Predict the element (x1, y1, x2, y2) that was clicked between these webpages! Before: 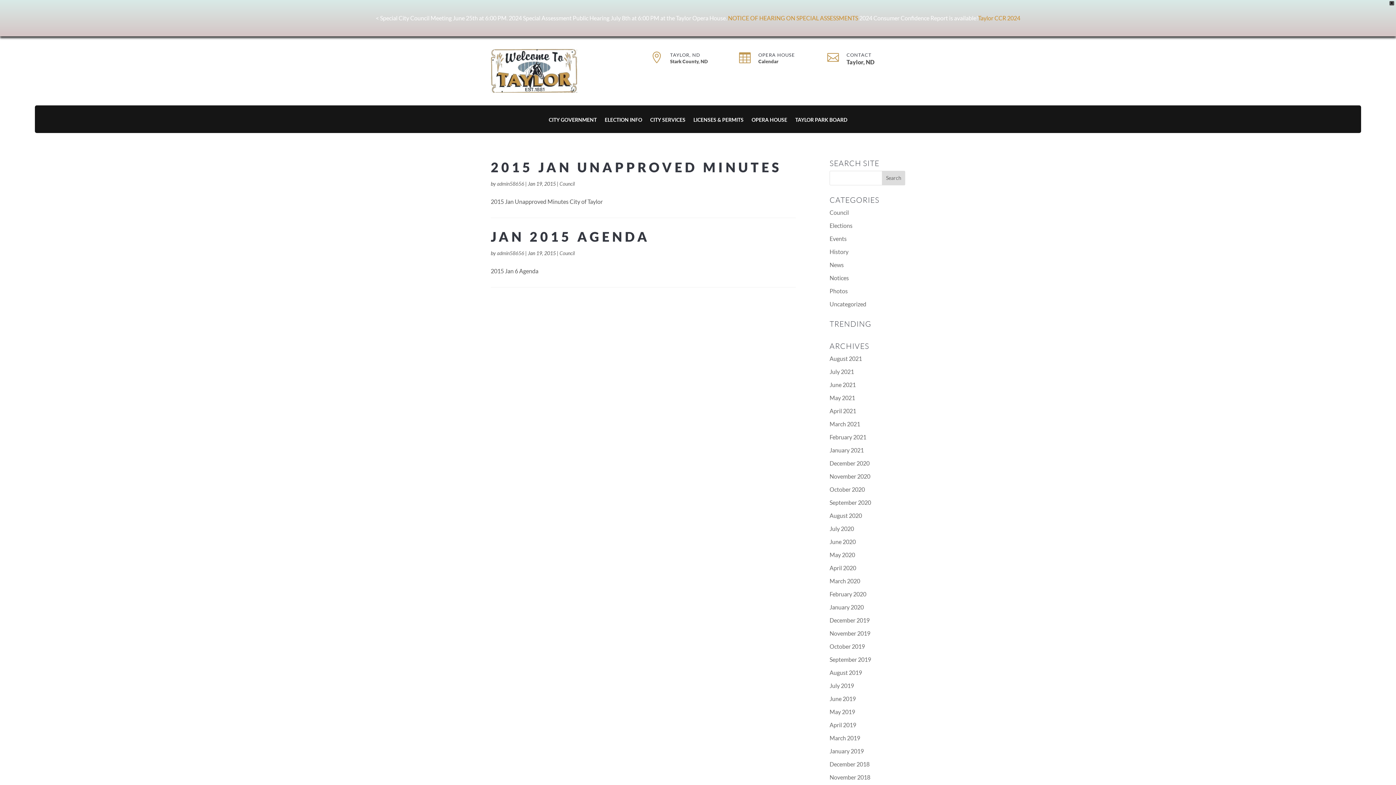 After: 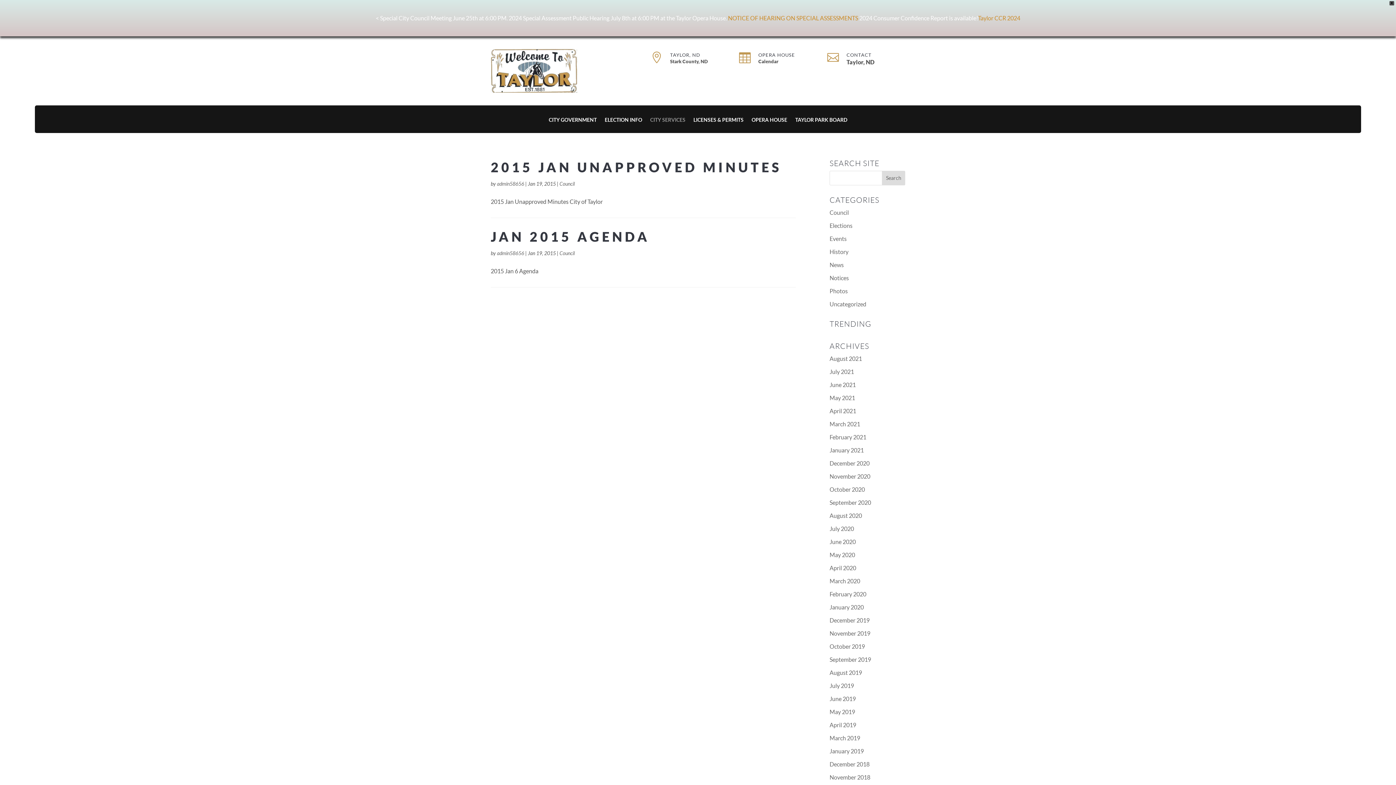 Action: label: CITY SERVICES bbox: (650, 117, 685, 132)